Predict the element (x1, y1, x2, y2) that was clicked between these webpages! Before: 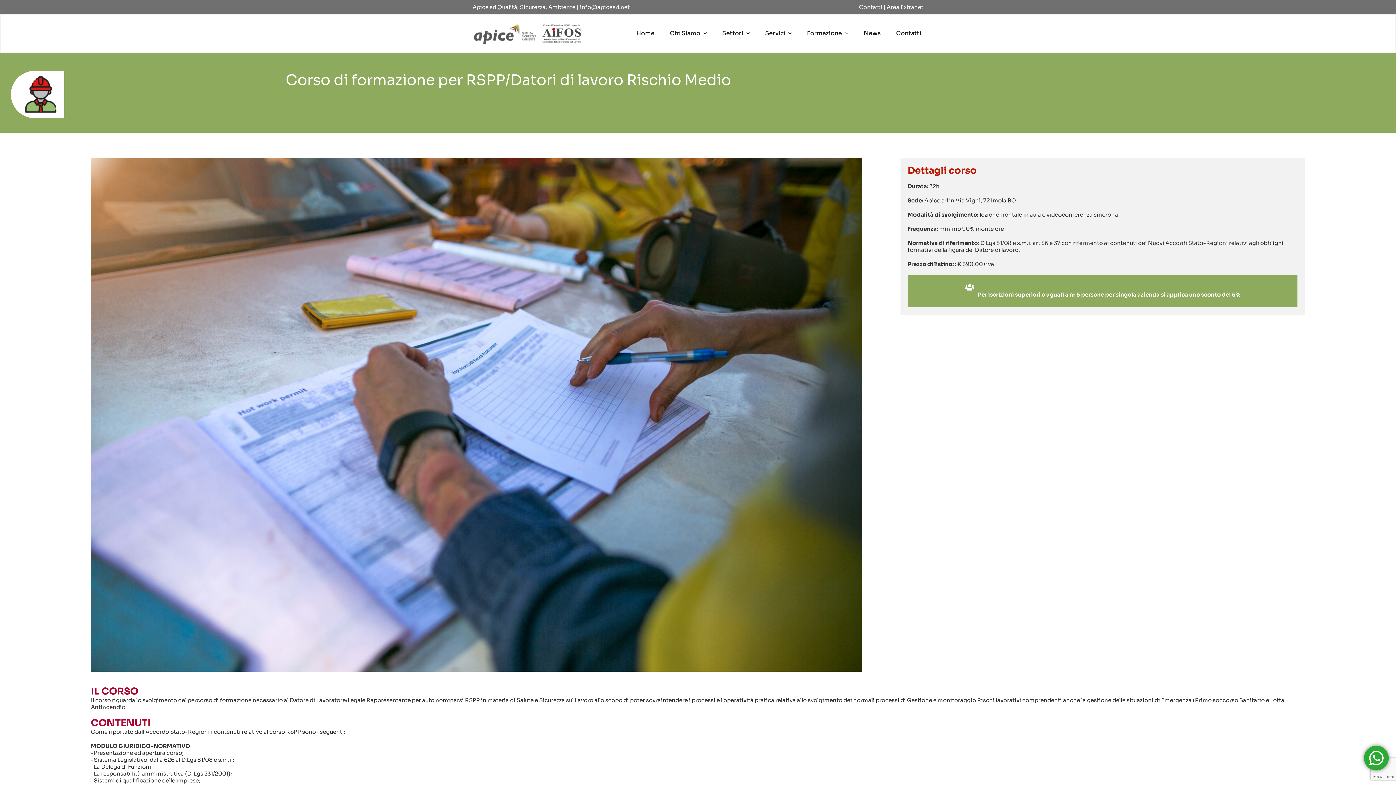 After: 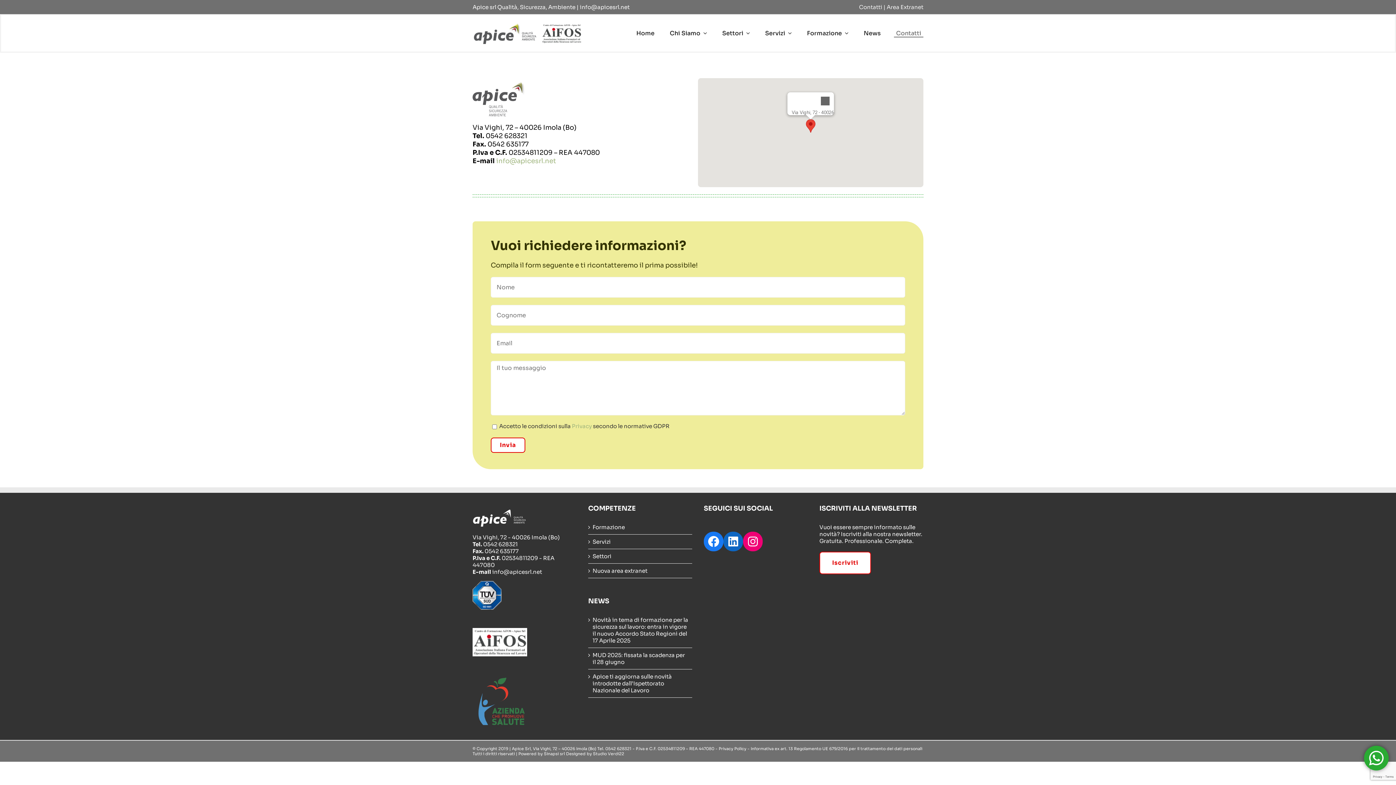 Action: bbox: (894, 29, 923, 37) label: Contatti